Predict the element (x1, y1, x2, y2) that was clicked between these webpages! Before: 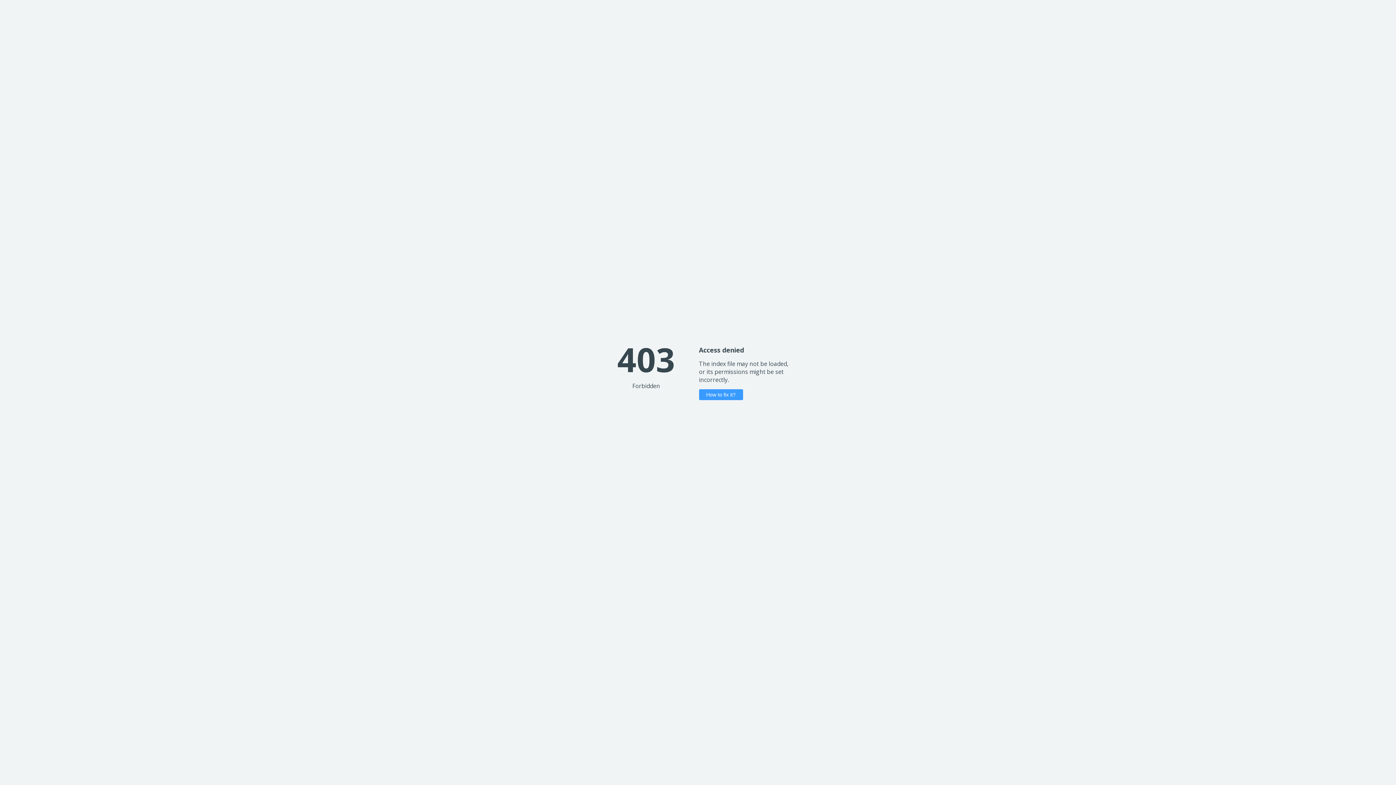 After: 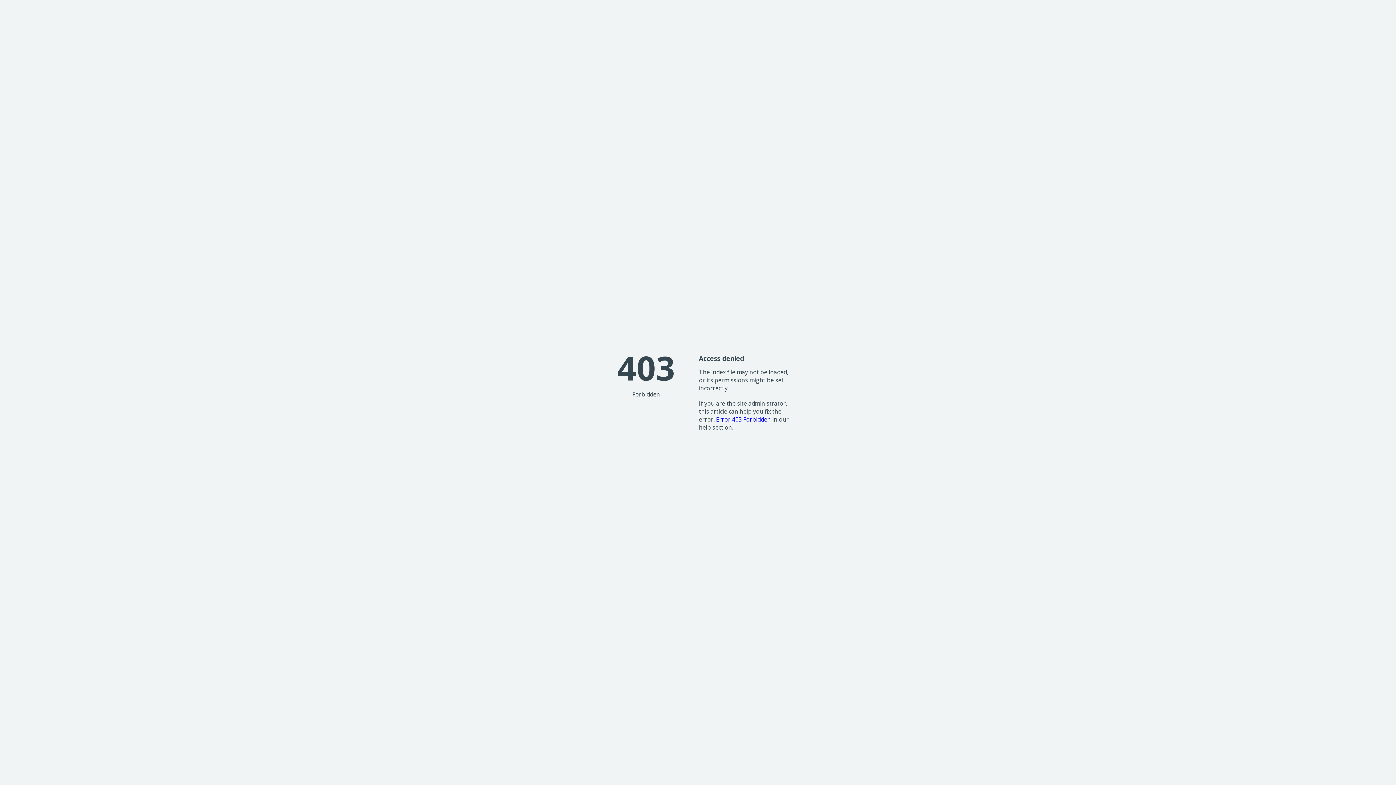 Action: bbox: (699, 389, 743, 400) label: How to fix it?